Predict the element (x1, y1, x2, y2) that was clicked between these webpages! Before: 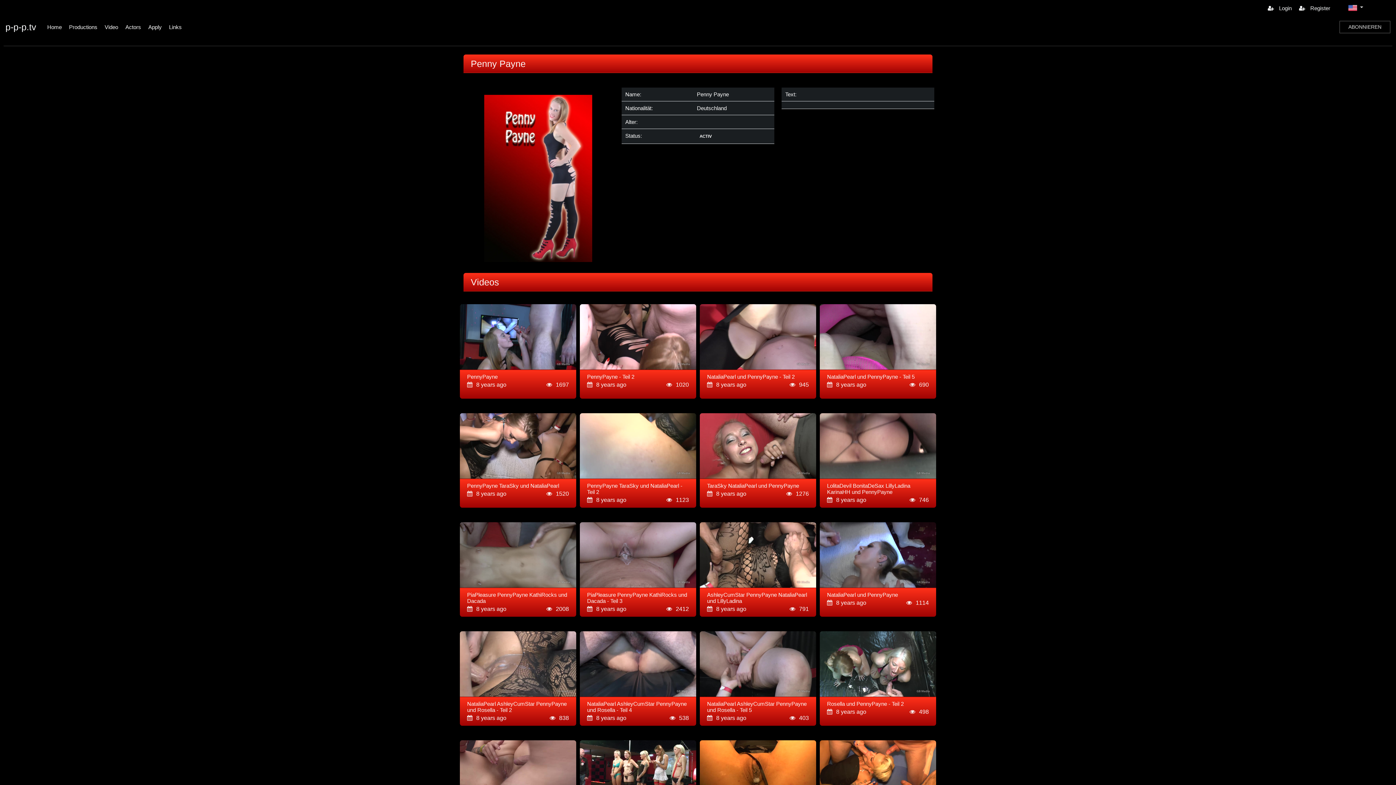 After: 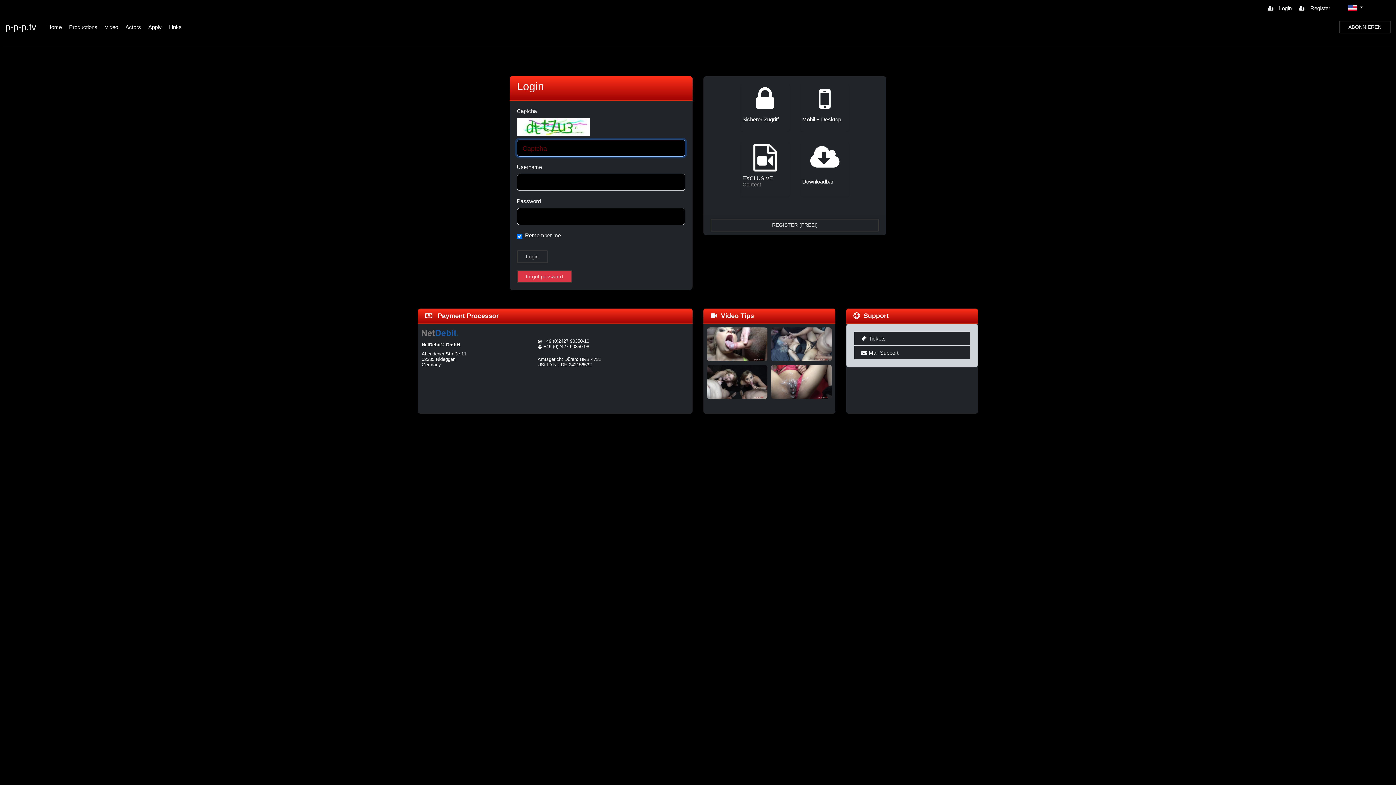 Action: label: PennyPayne TaraSky und NataliaPearl

8 years ago
1520 bbox: (460, 413, 576, 508)